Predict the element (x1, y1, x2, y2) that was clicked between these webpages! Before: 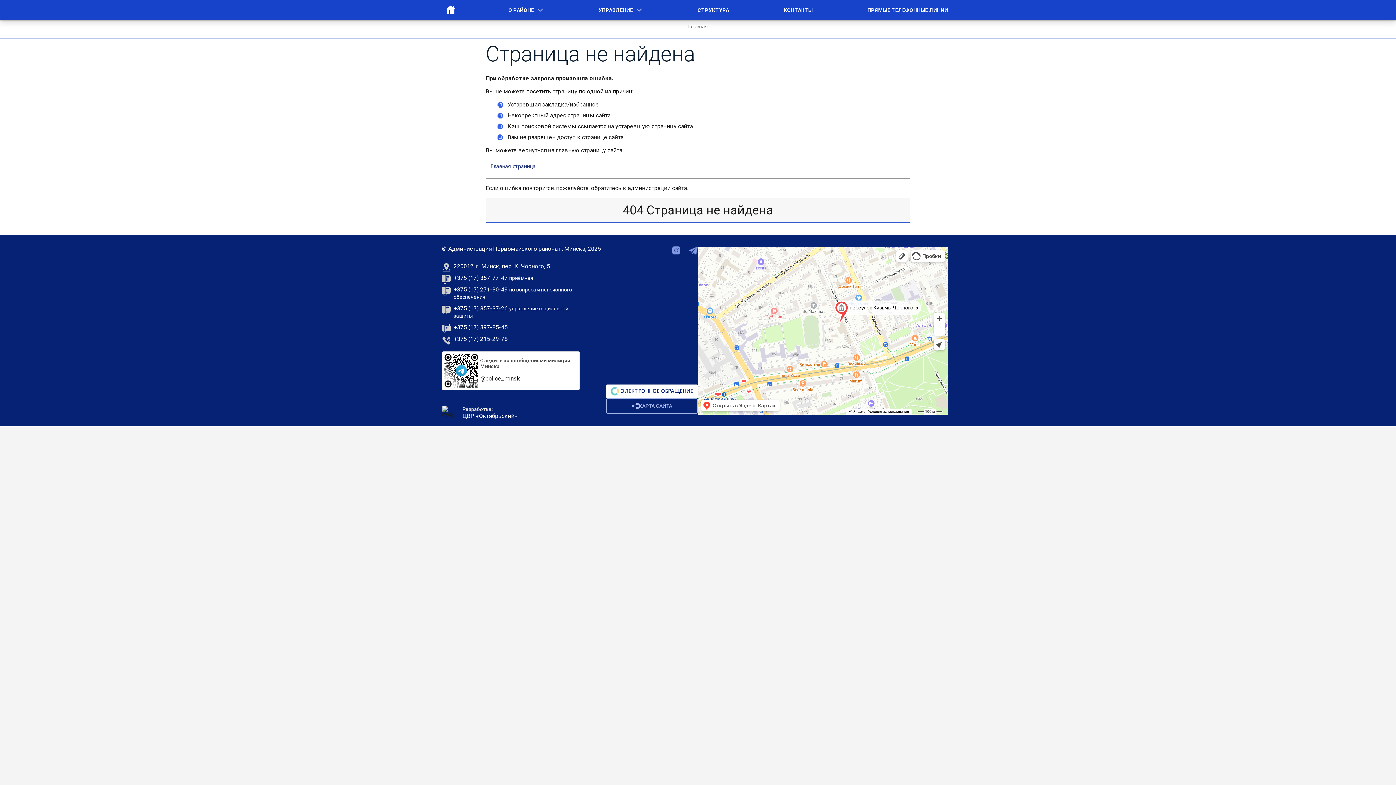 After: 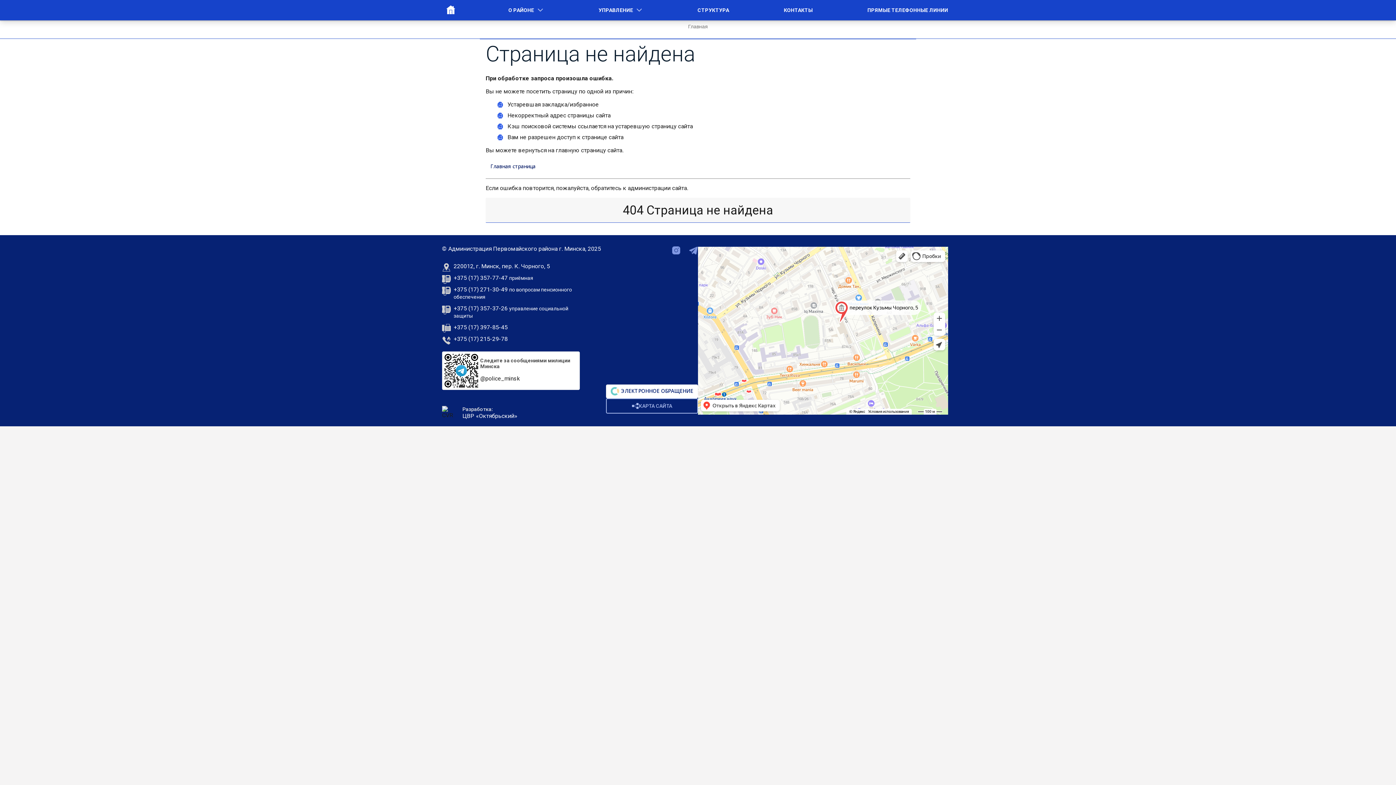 Action: label: +375 (17) 215-29-78 bbox: (453, 335, 507, 342)